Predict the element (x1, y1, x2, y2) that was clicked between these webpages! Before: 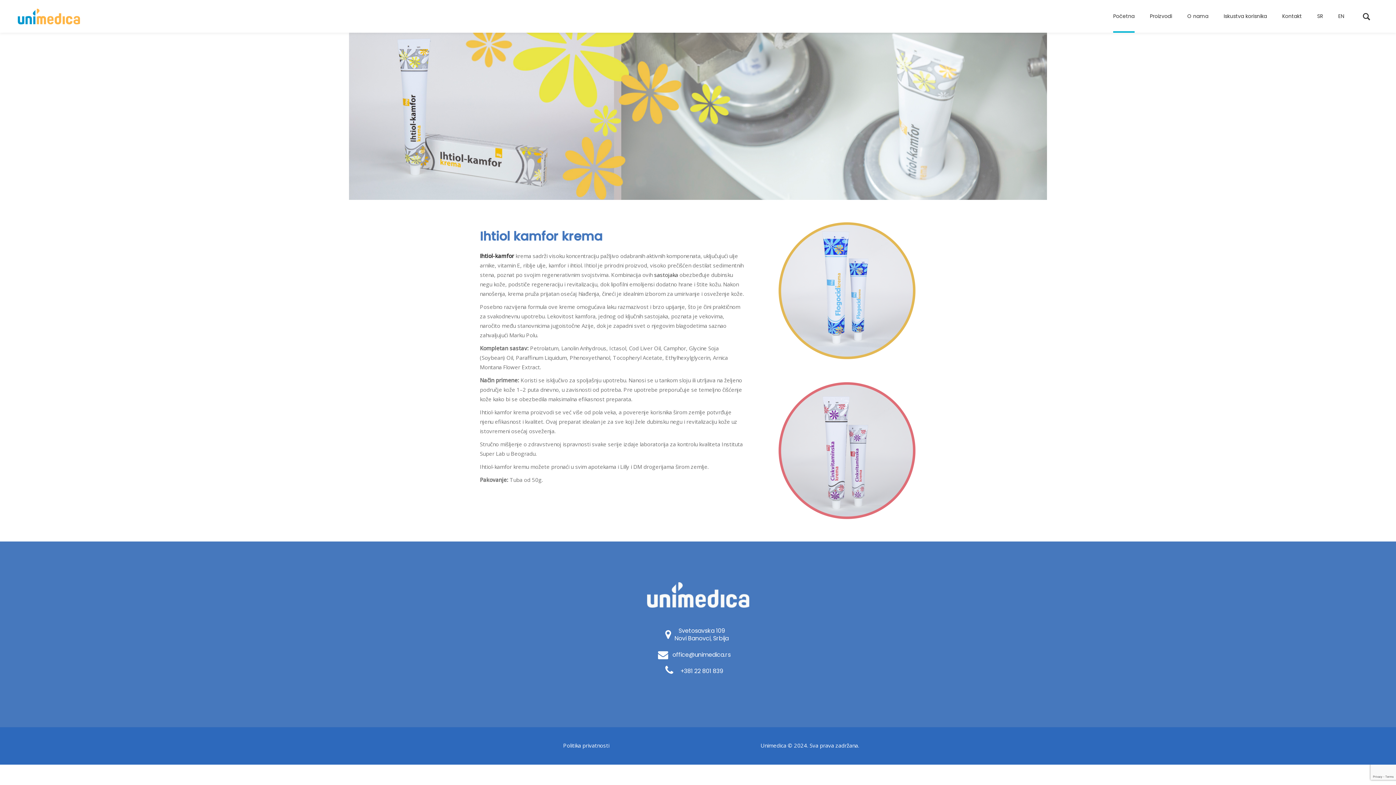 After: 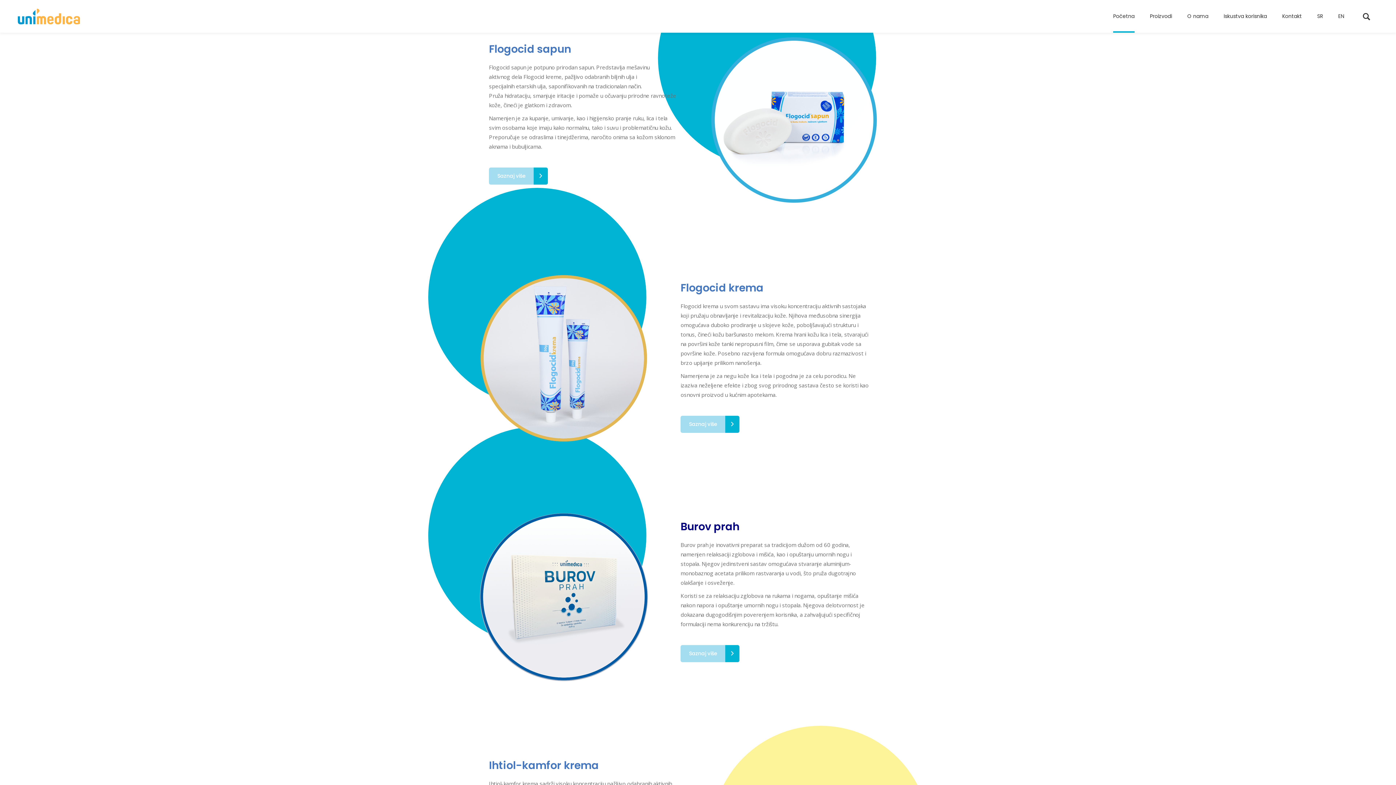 Action: label: Proizvodi bbox: (1142, 0, 1180, 32)